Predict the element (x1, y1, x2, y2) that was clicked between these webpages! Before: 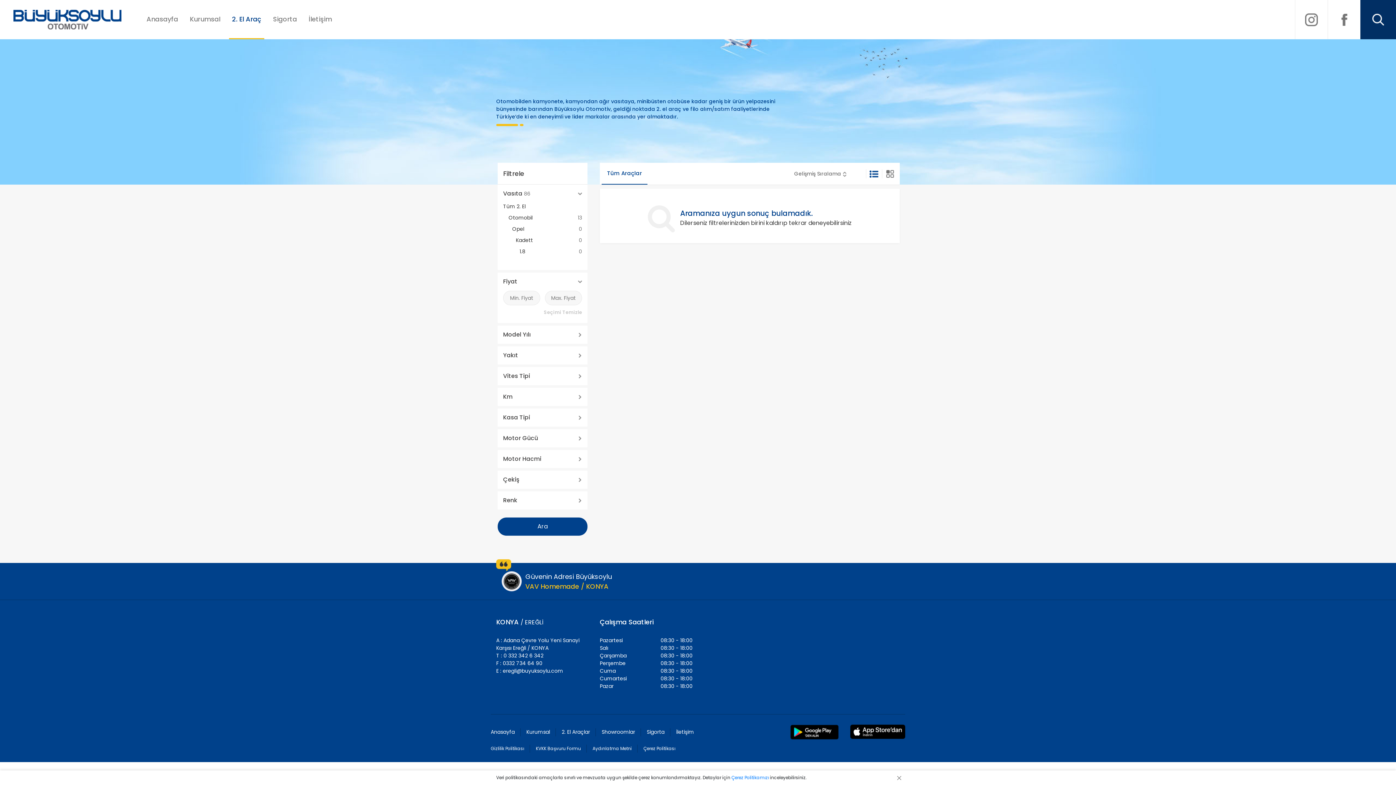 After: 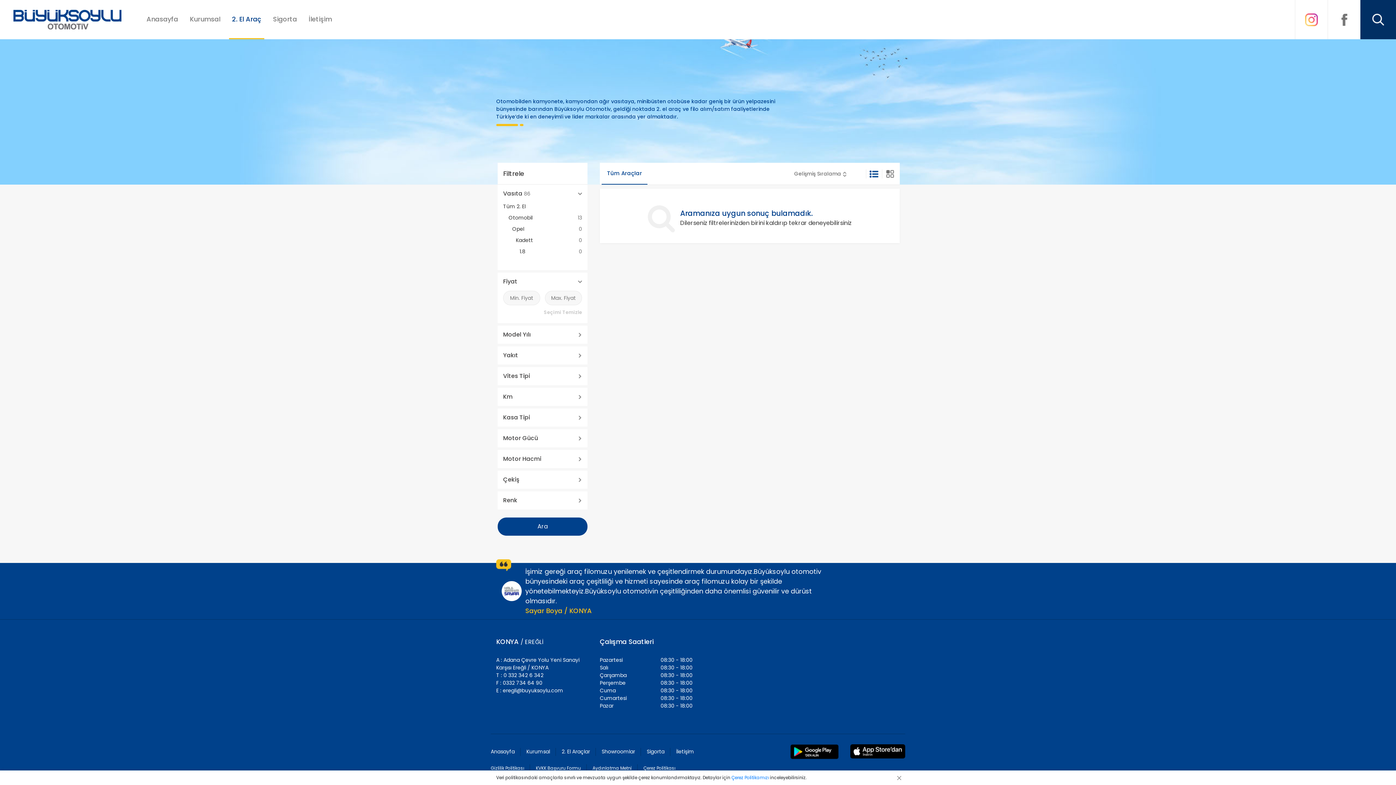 Action: bbox: (1295, 0, 1328, 39)